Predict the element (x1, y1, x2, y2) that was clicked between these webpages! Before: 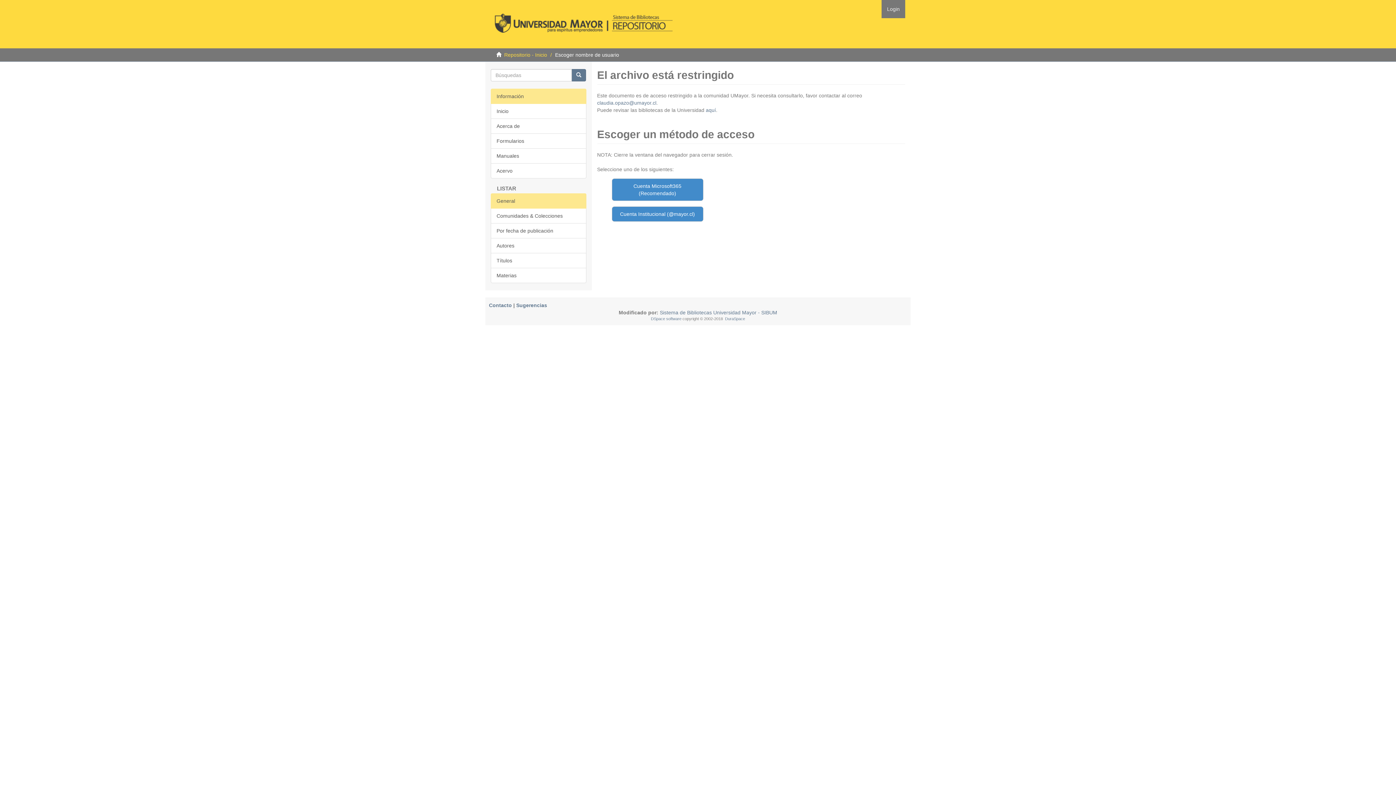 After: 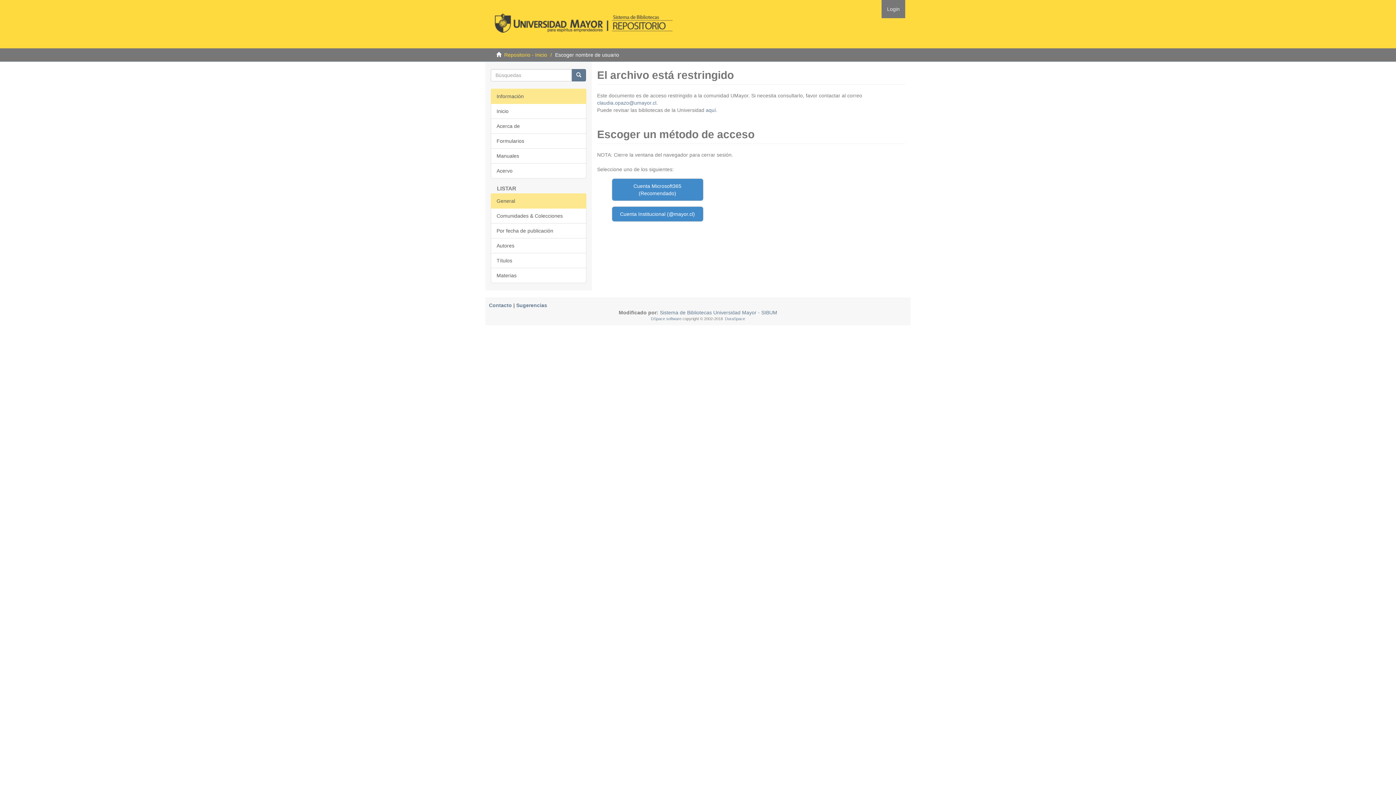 Action: label: Información bbox: (490, 88, 586, 104)